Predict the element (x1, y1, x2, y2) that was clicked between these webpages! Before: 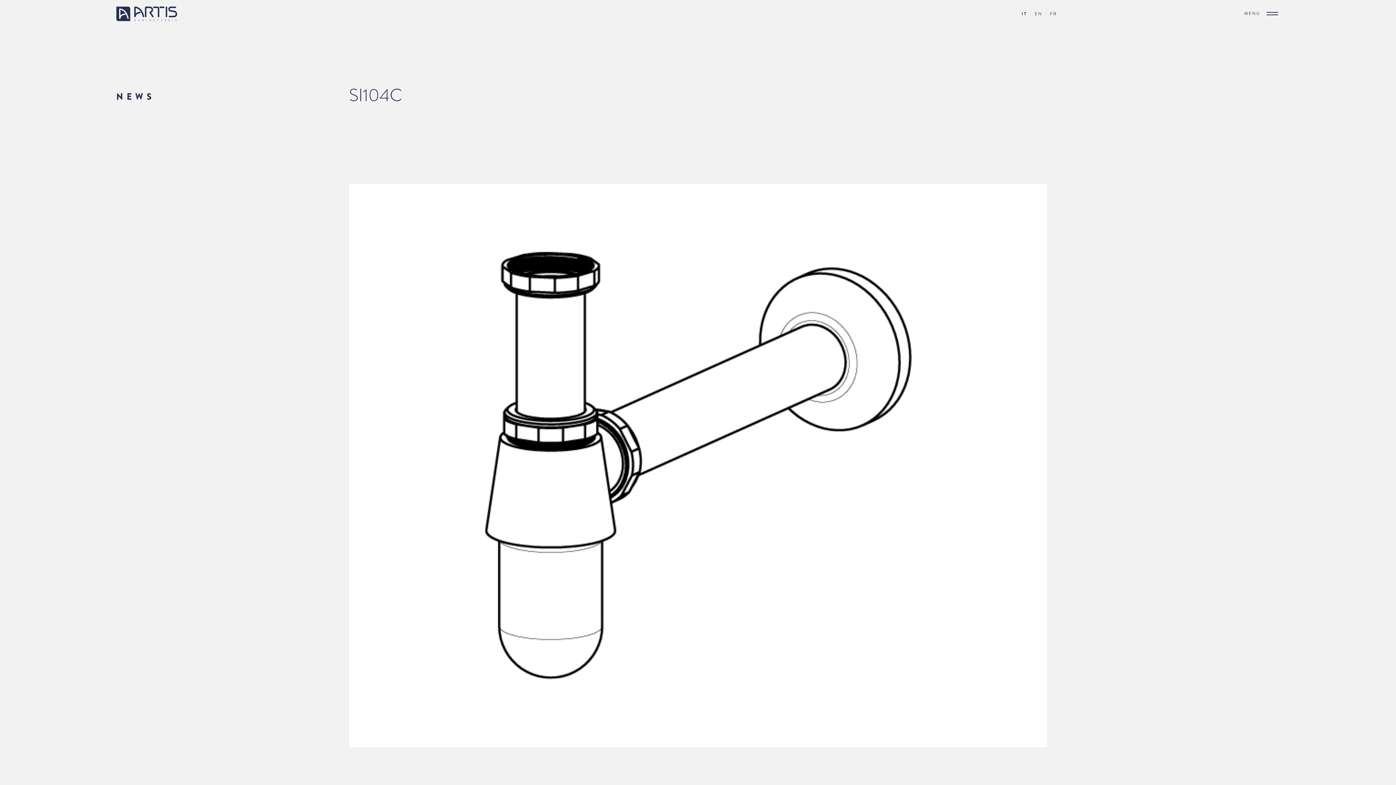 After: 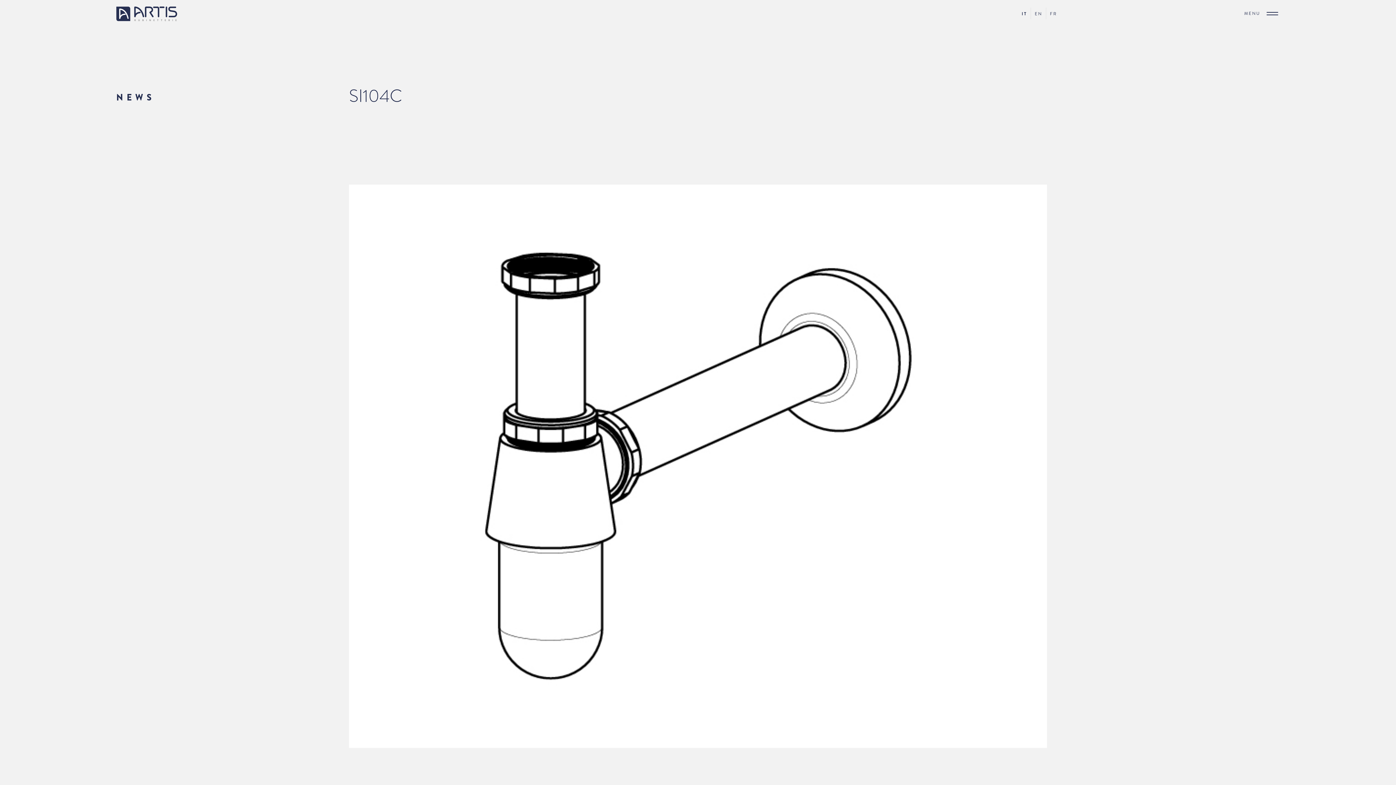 Action: bbox: (1018, 8, 1030, 18) label: IT